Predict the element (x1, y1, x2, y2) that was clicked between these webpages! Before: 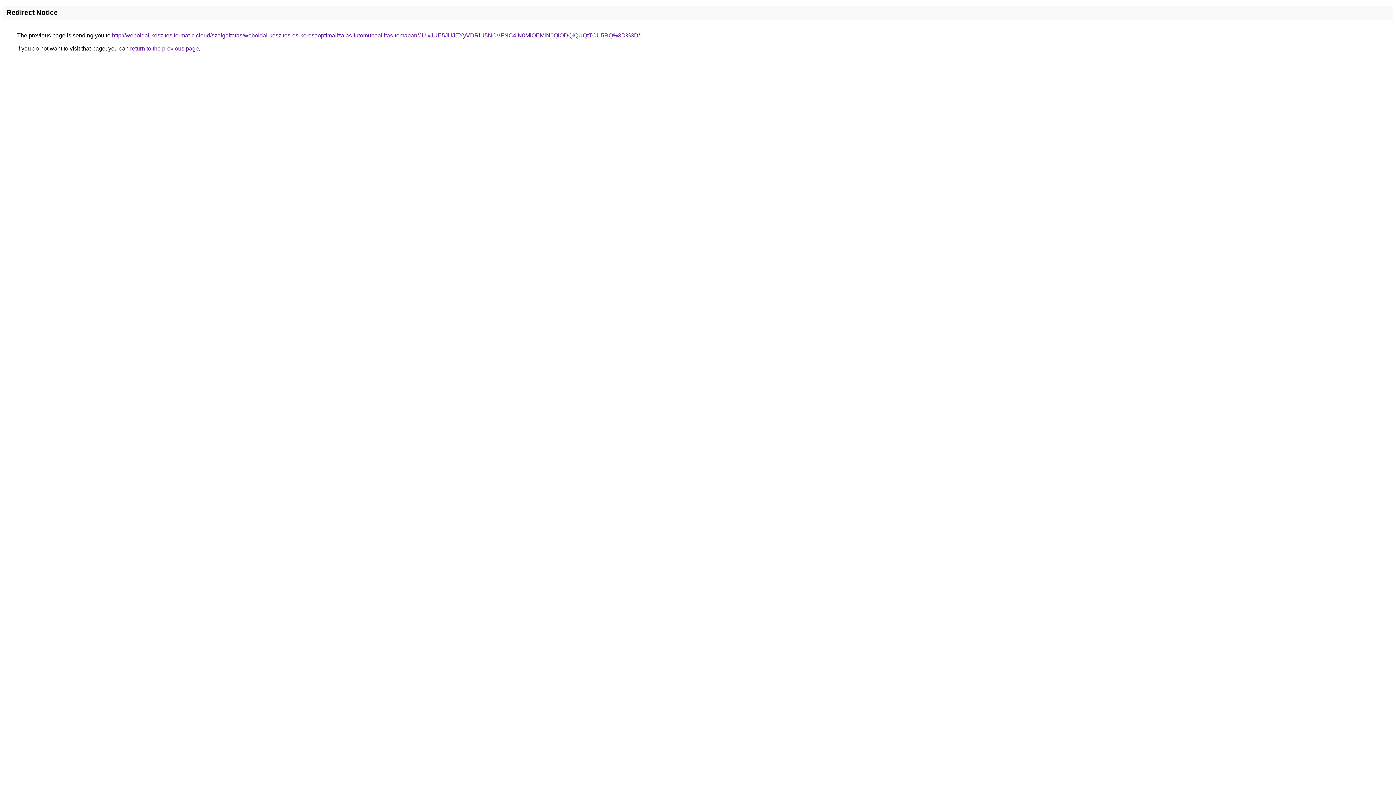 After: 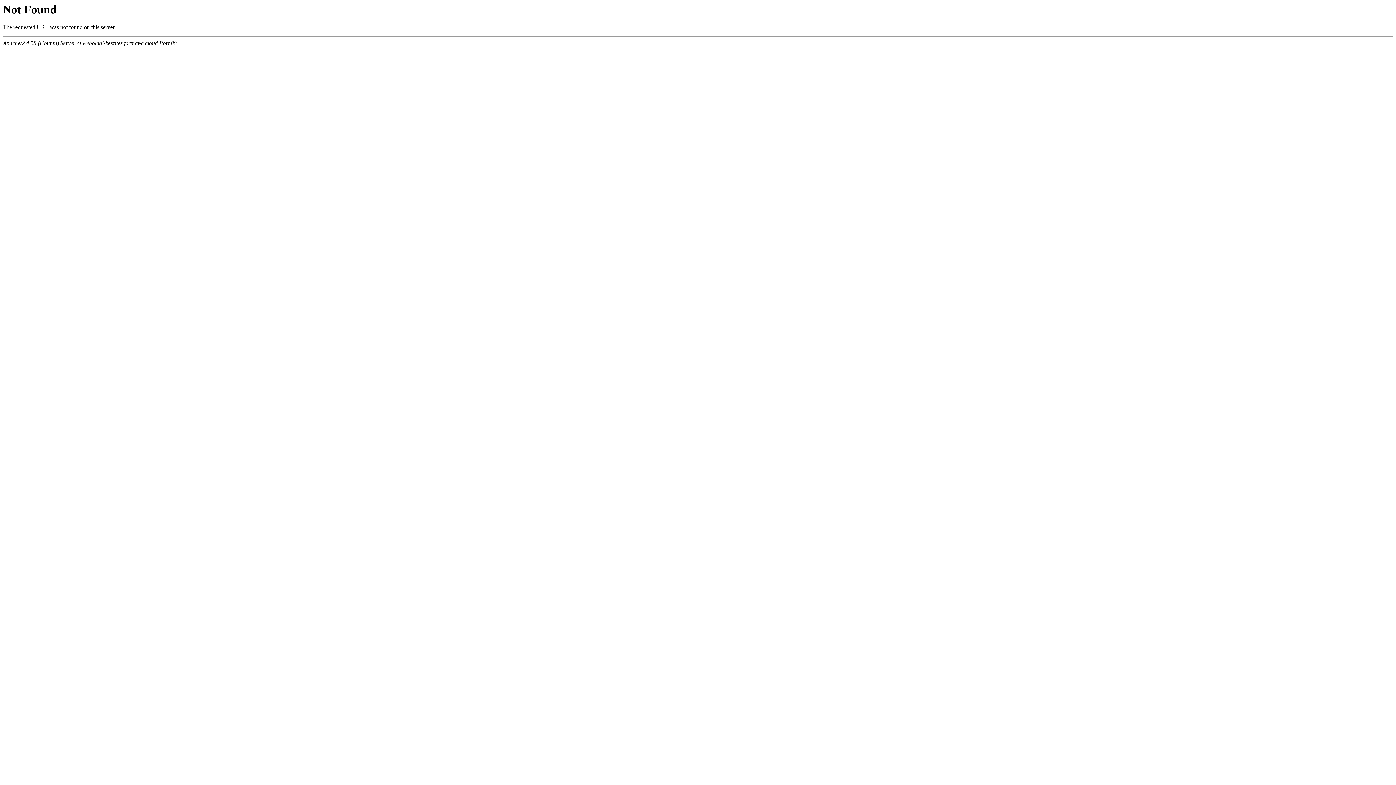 Action: bbox: (112, 32, 640, 38) label: http://weboldal-keszites.format-c.cloud/szolgaltatas/weboldal-keszites-es-keresooptimalizalas-futomubeallitas-temaban/JUIxJUE5JUJEYyVDRiU5NCVFNC4lN0MlOEMlN0QlODQlQUQtTCU5RQ%3D%3D/